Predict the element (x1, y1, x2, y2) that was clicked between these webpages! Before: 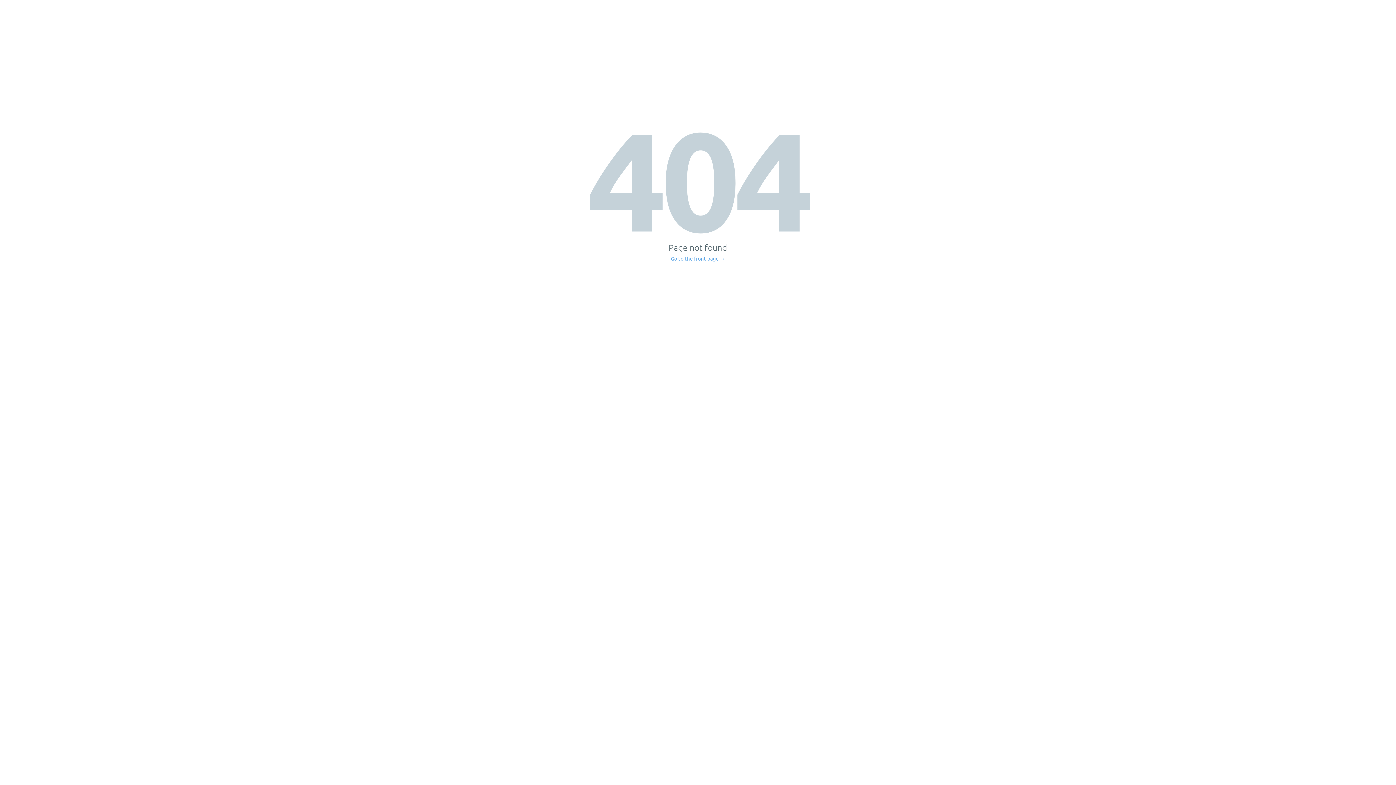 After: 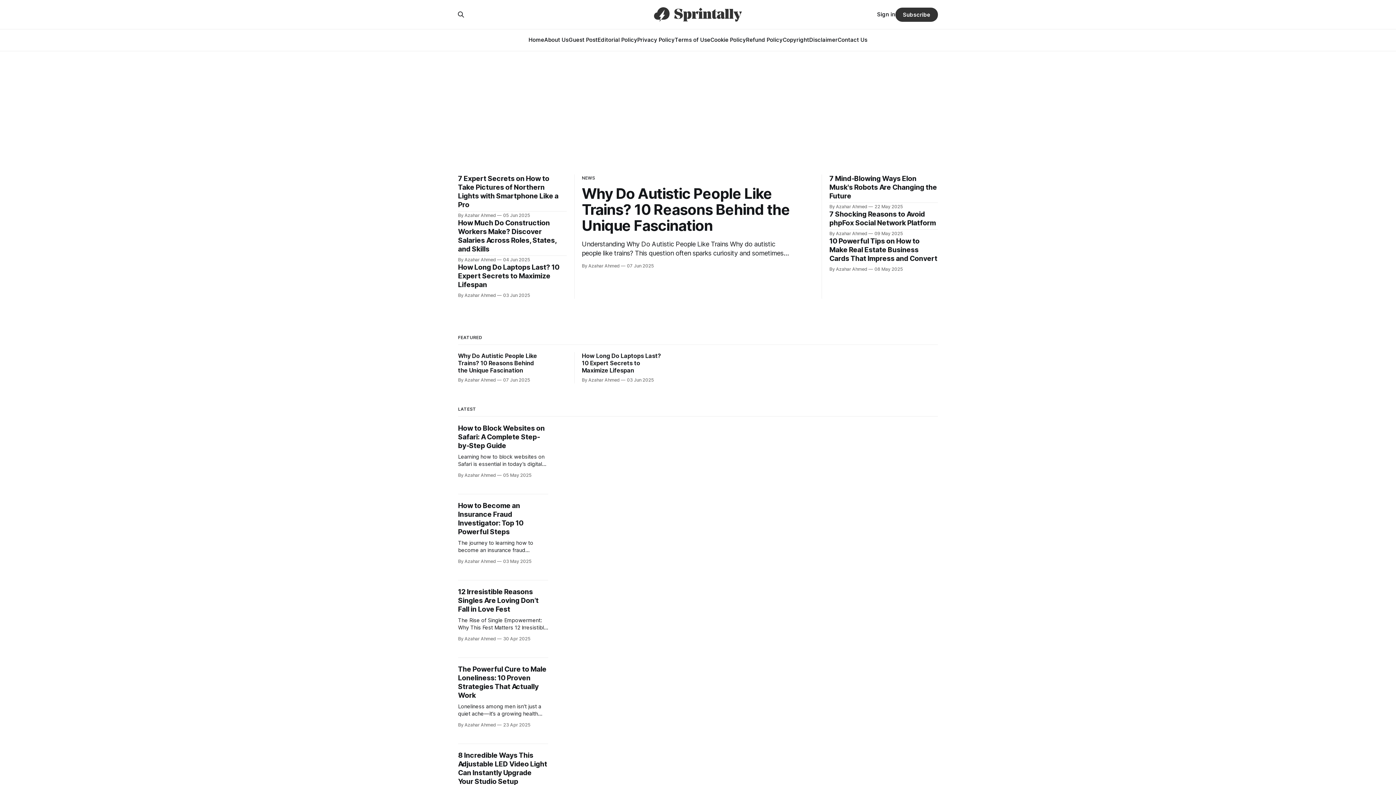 Action: bbox: (671, 256, 725, 261) label: Go to the front page →